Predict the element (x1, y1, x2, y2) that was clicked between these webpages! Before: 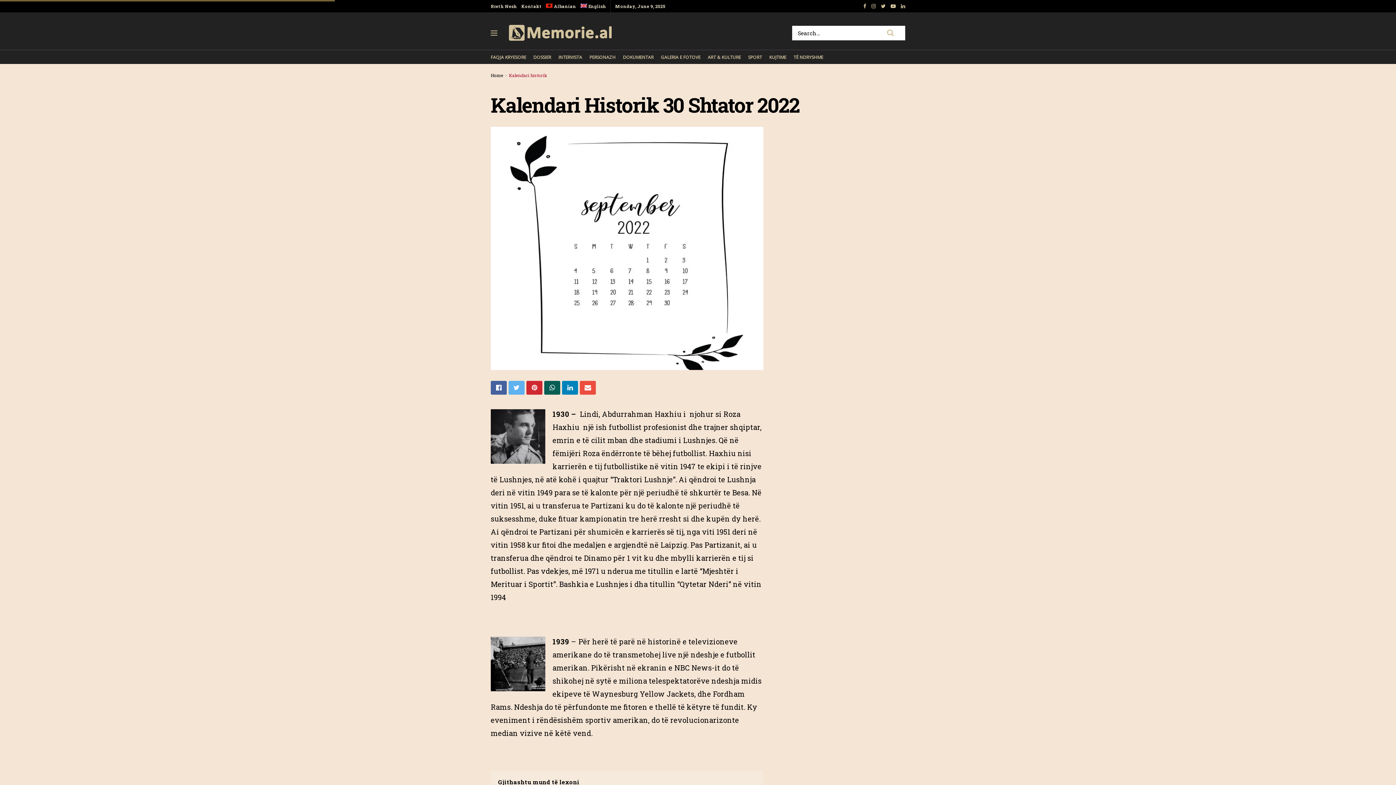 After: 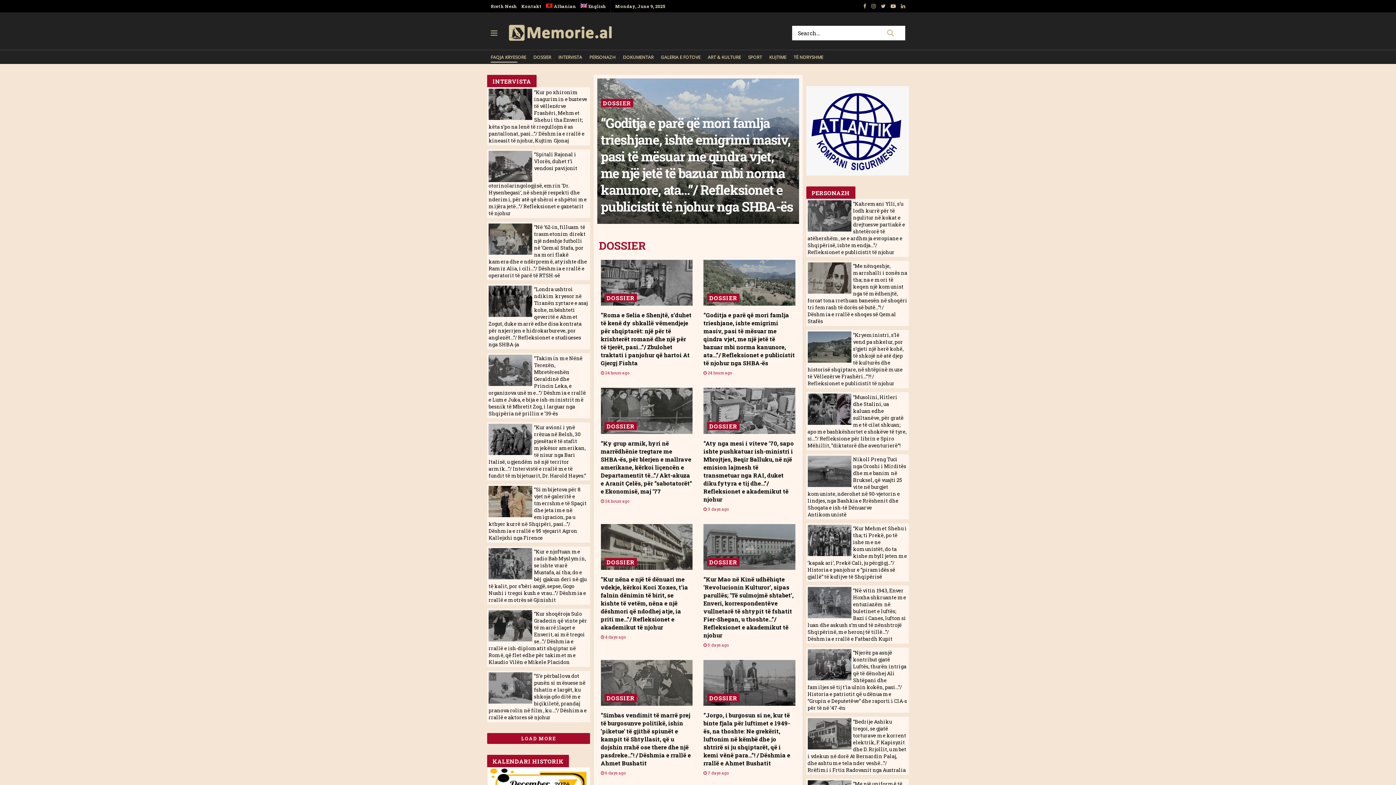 Action: bbox: (507, 24, 612, 41)